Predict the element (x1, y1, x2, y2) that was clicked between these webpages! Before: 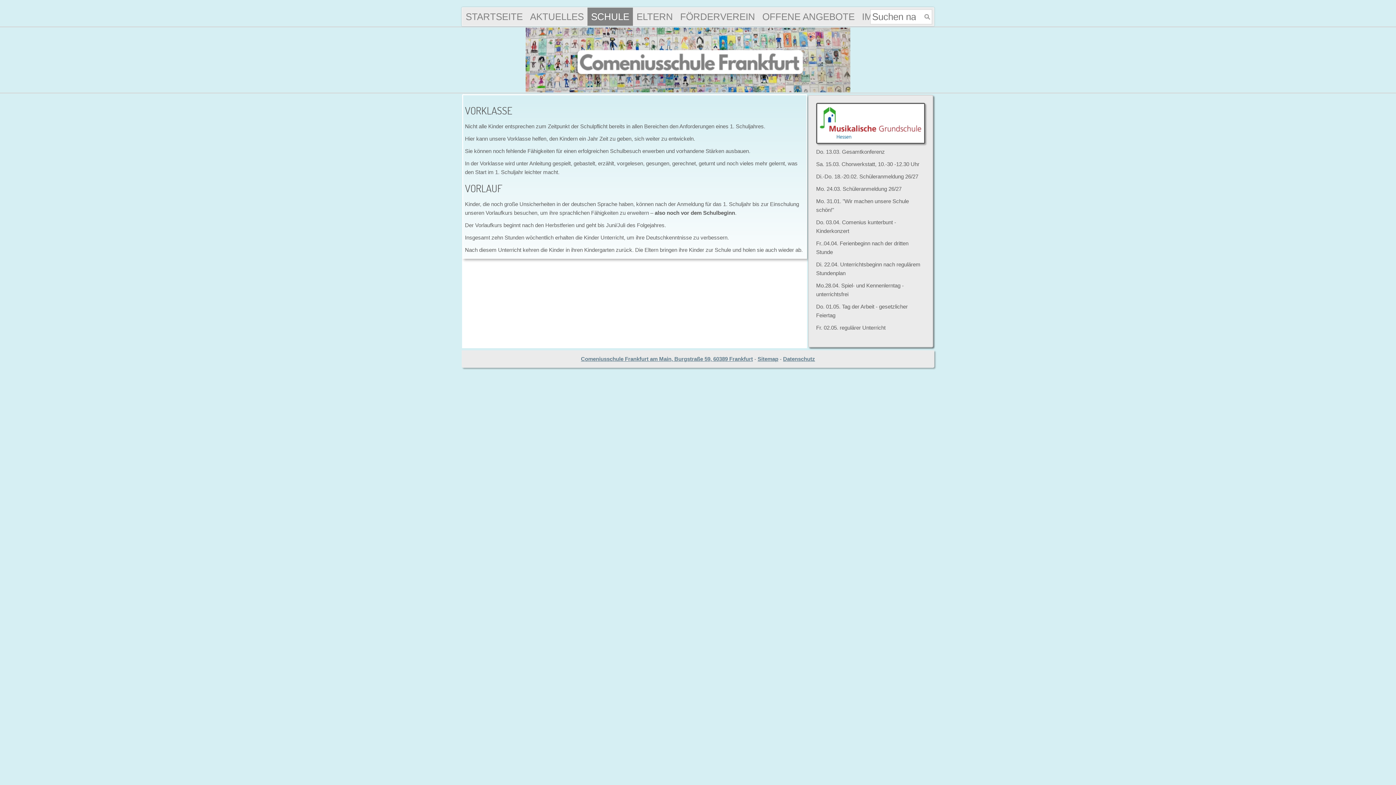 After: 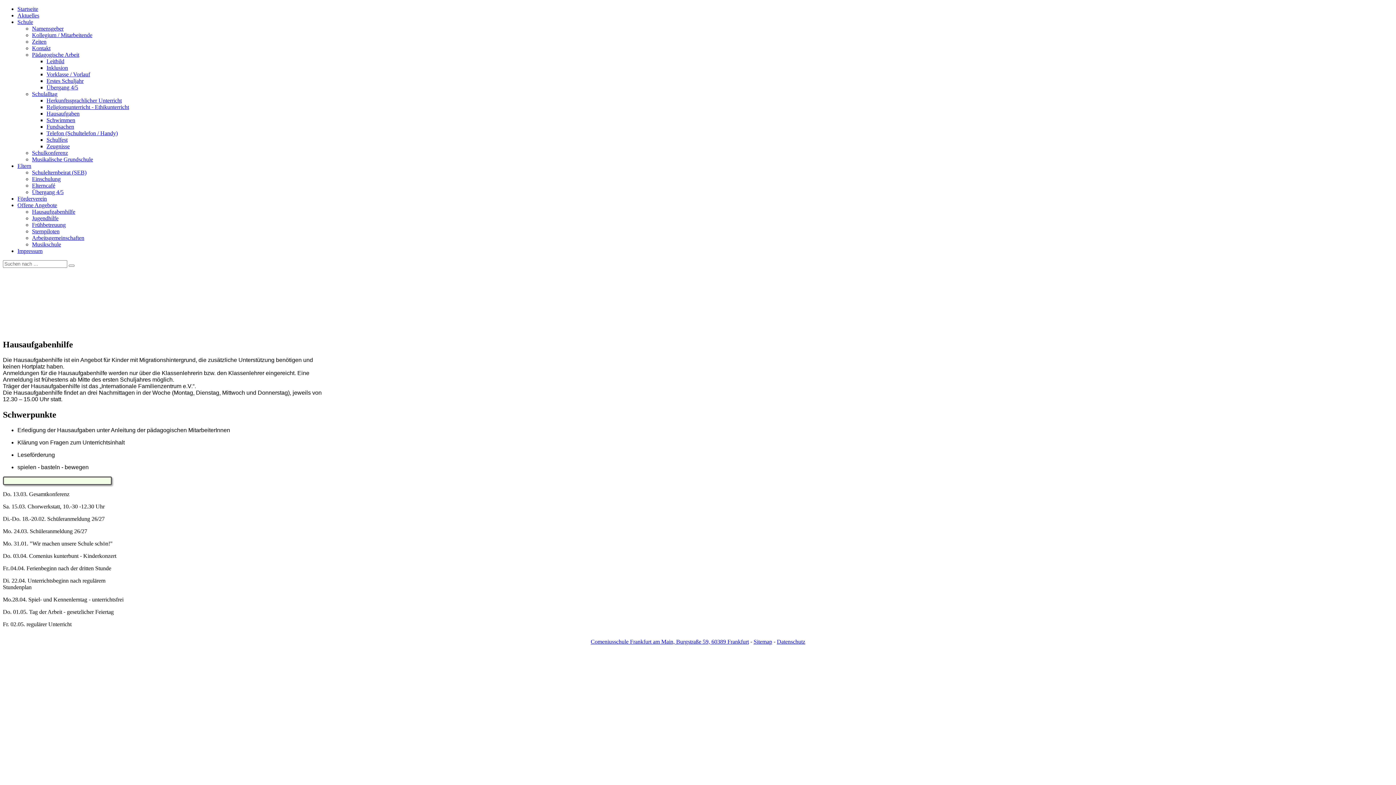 Action: bbox: (758, 7, 858, 25) label: OFFENE ANGEBOTE